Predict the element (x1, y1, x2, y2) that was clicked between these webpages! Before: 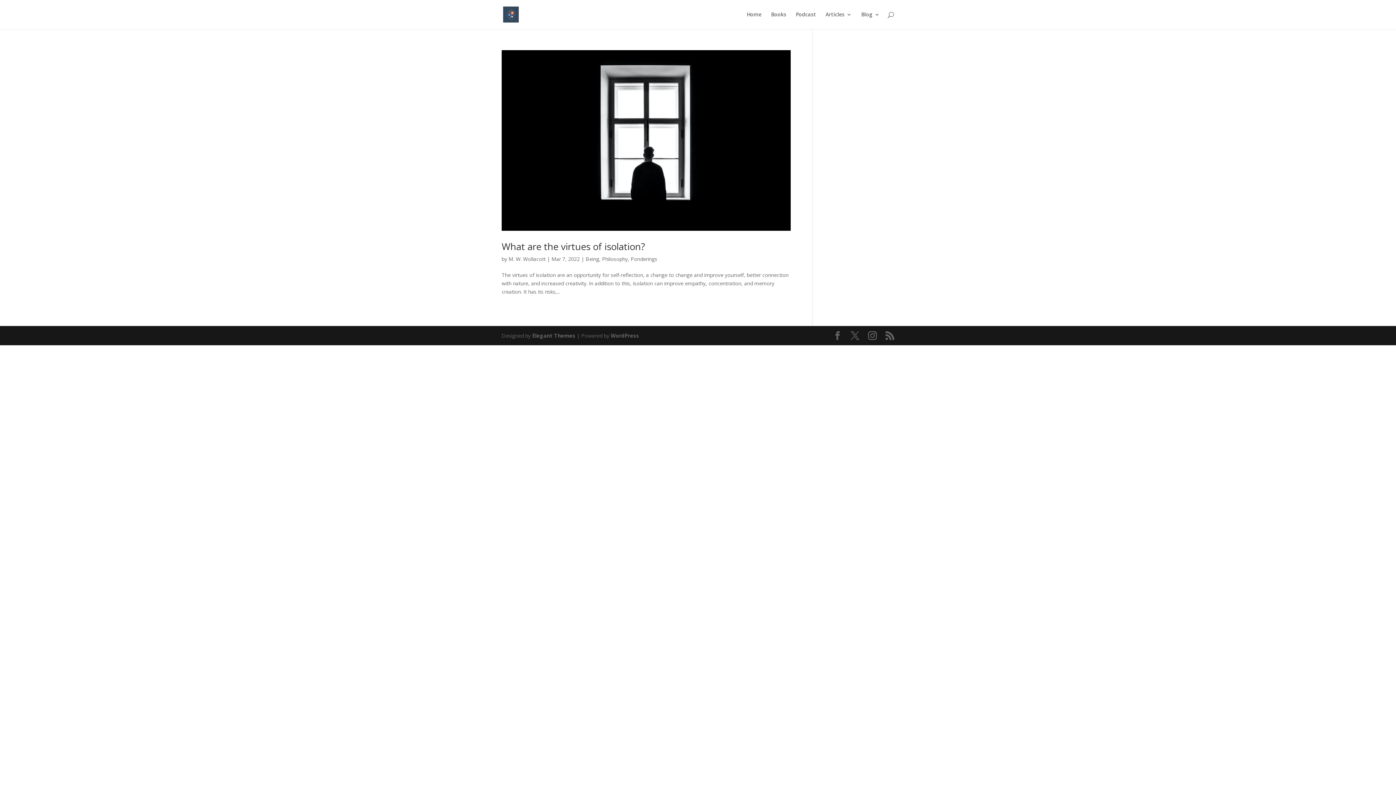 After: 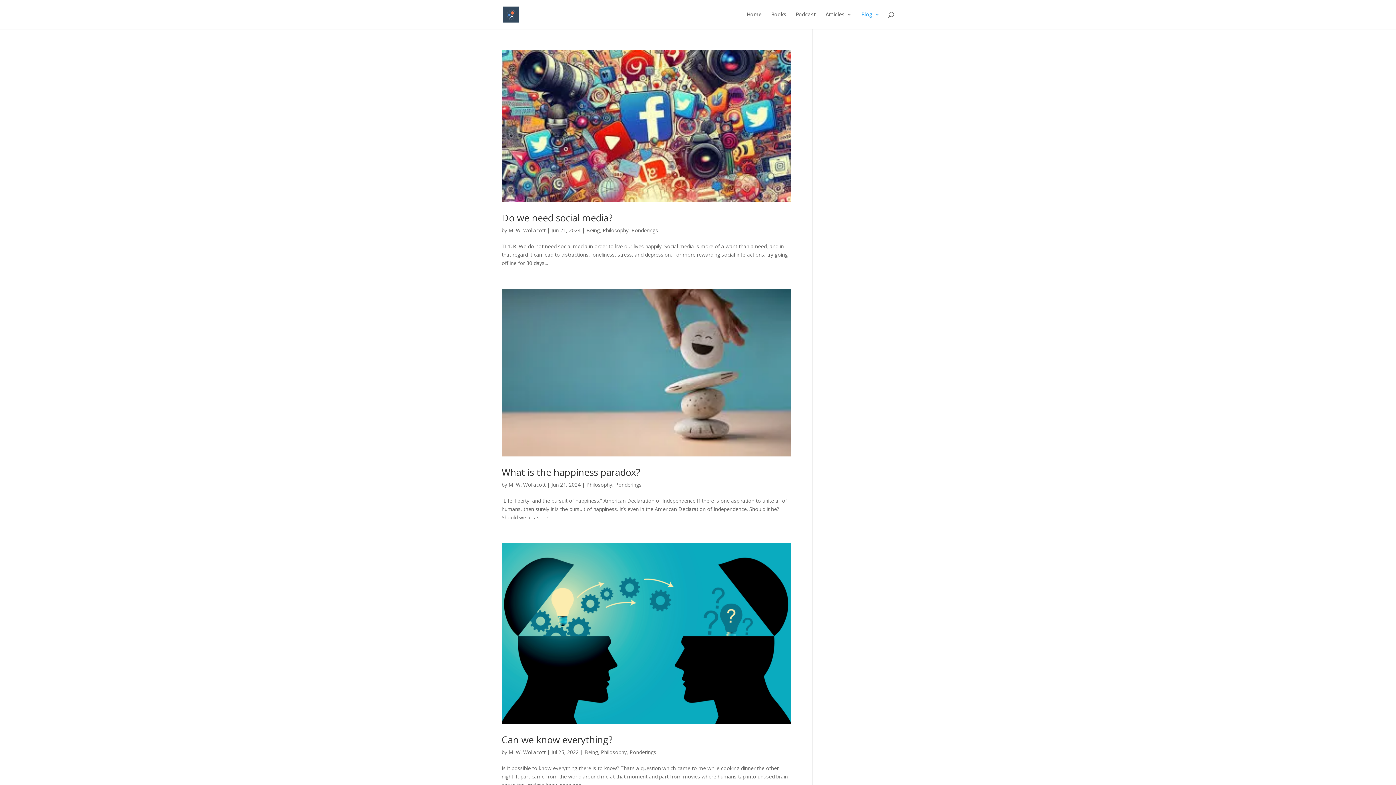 Action: bbox: (630, 255, 657, 262) label: Ponderings